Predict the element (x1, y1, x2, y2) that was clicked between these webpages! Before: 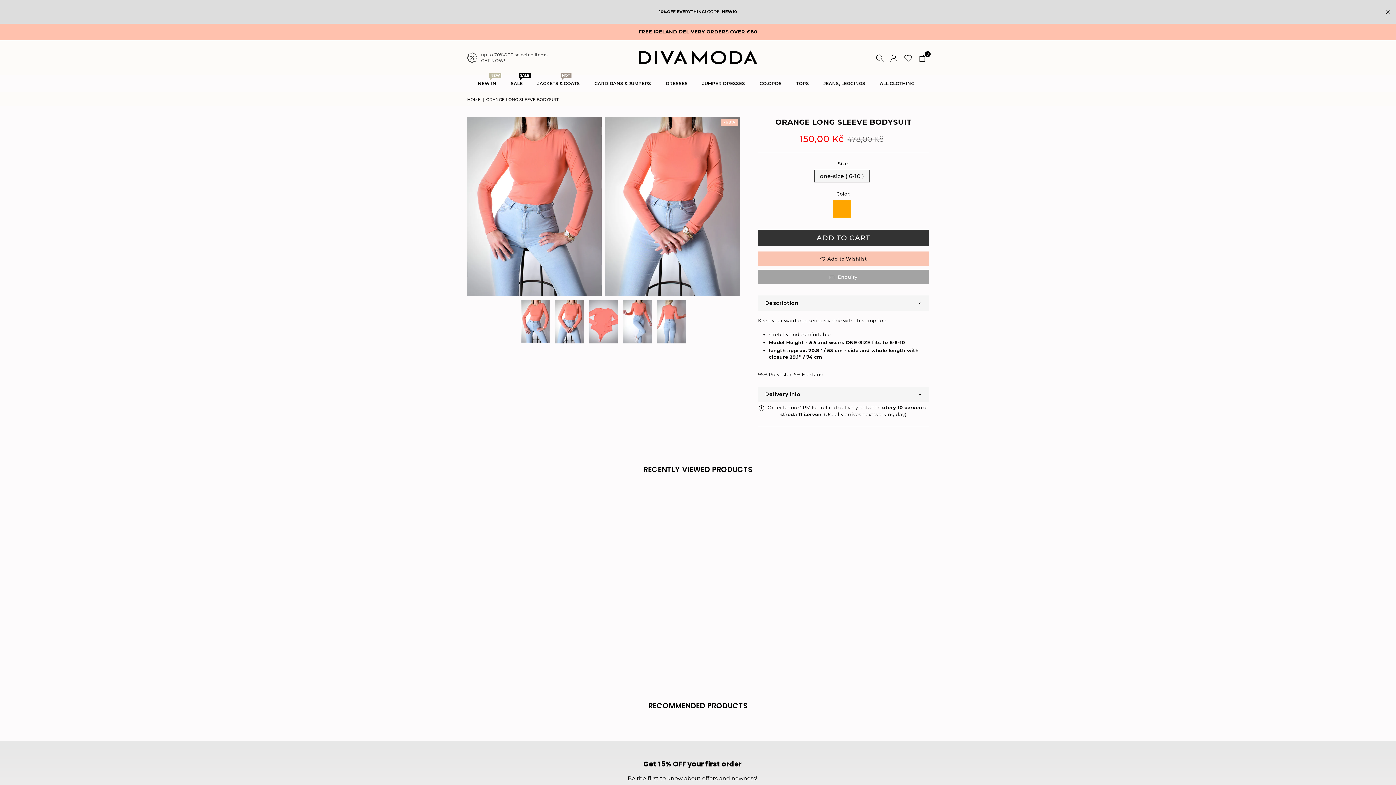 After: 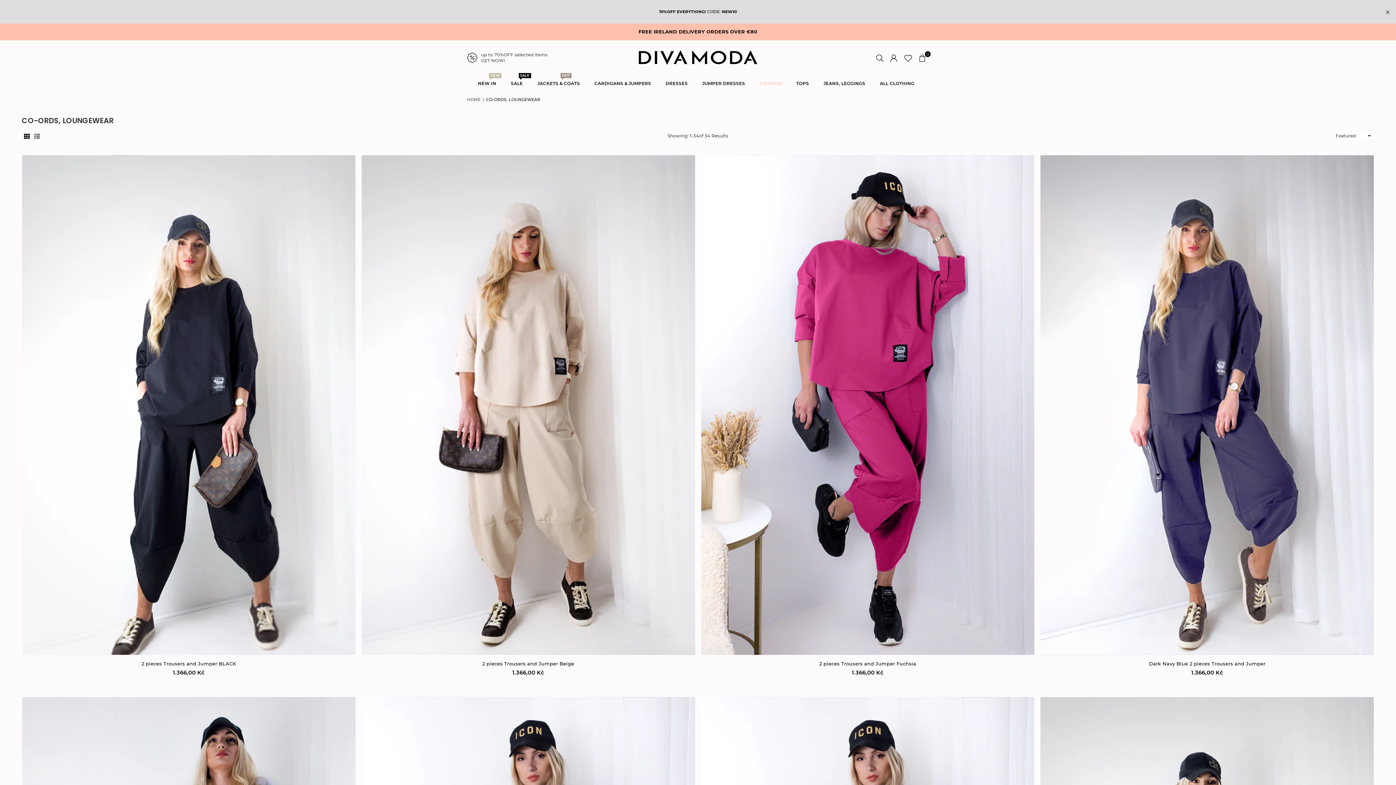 Action: bbox: (754, 75, 787, 91) label: CO.ORDS